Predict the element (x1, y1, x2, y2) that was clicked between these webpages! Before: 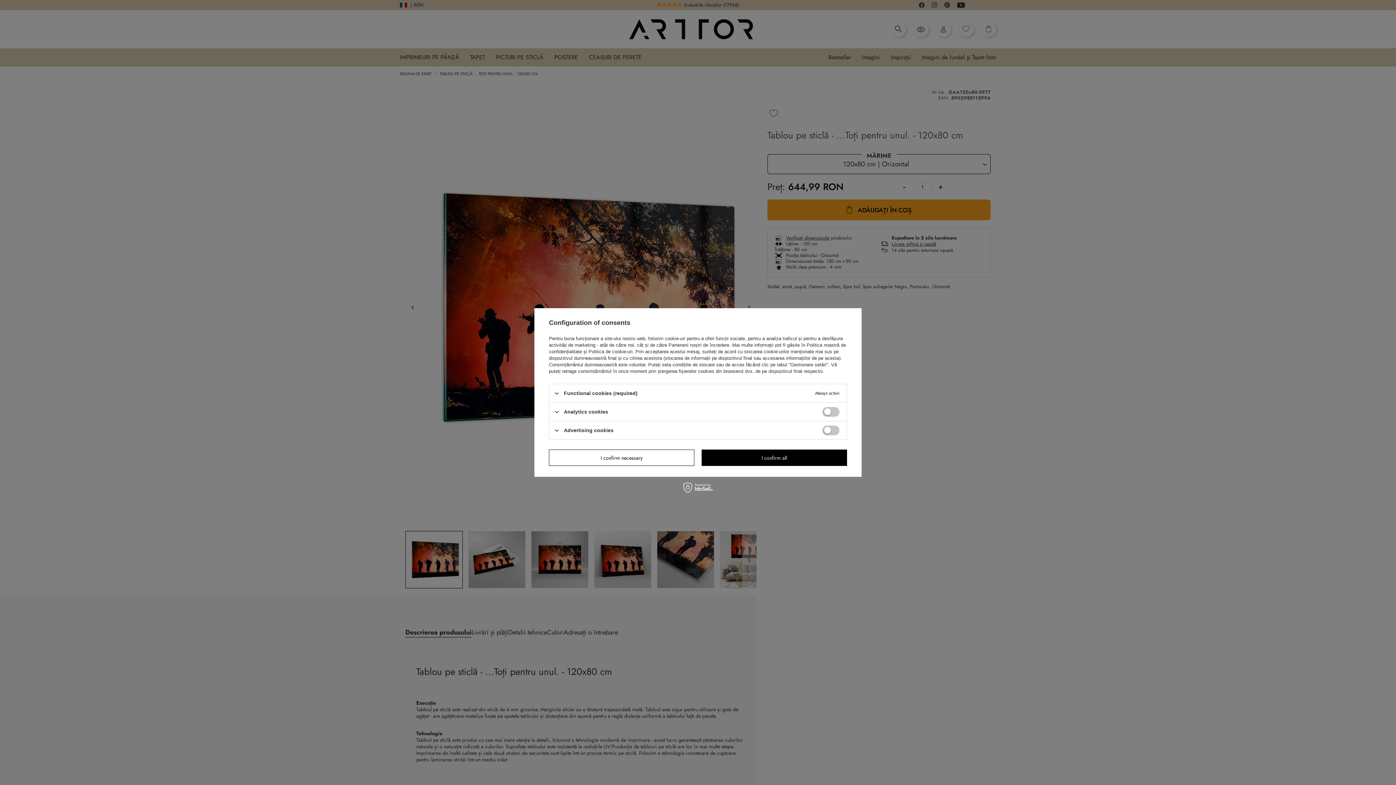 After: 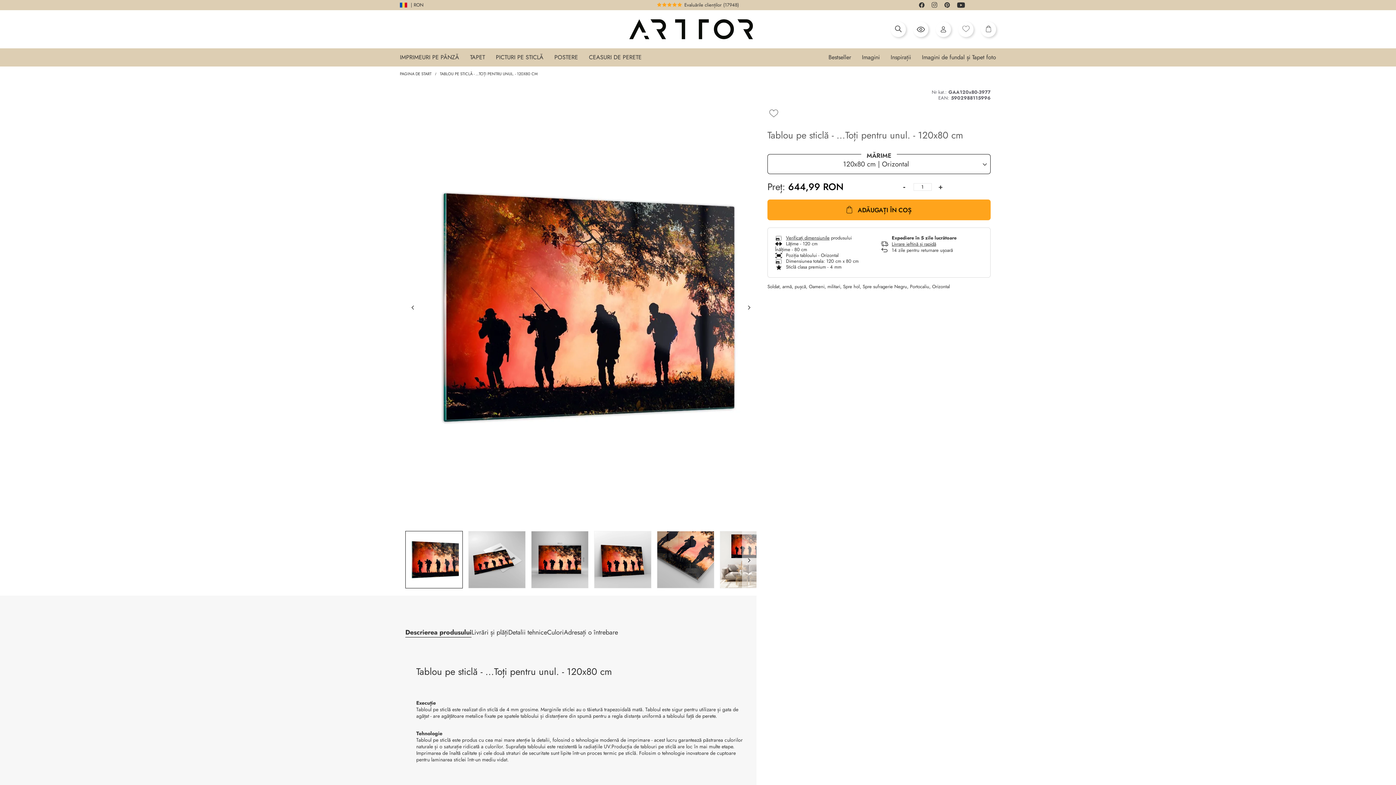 Action: label: I confirm all bbox: (701, 449, 847, 466)